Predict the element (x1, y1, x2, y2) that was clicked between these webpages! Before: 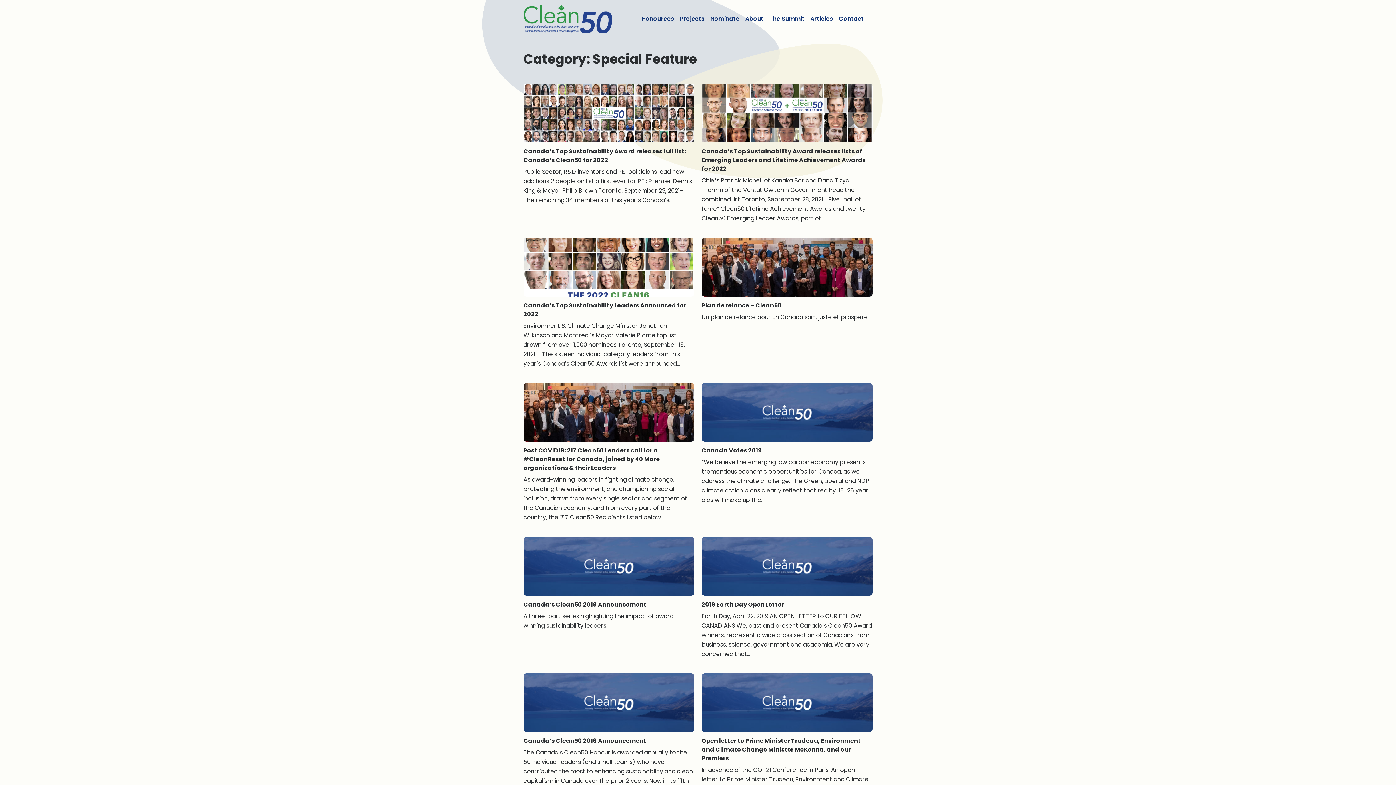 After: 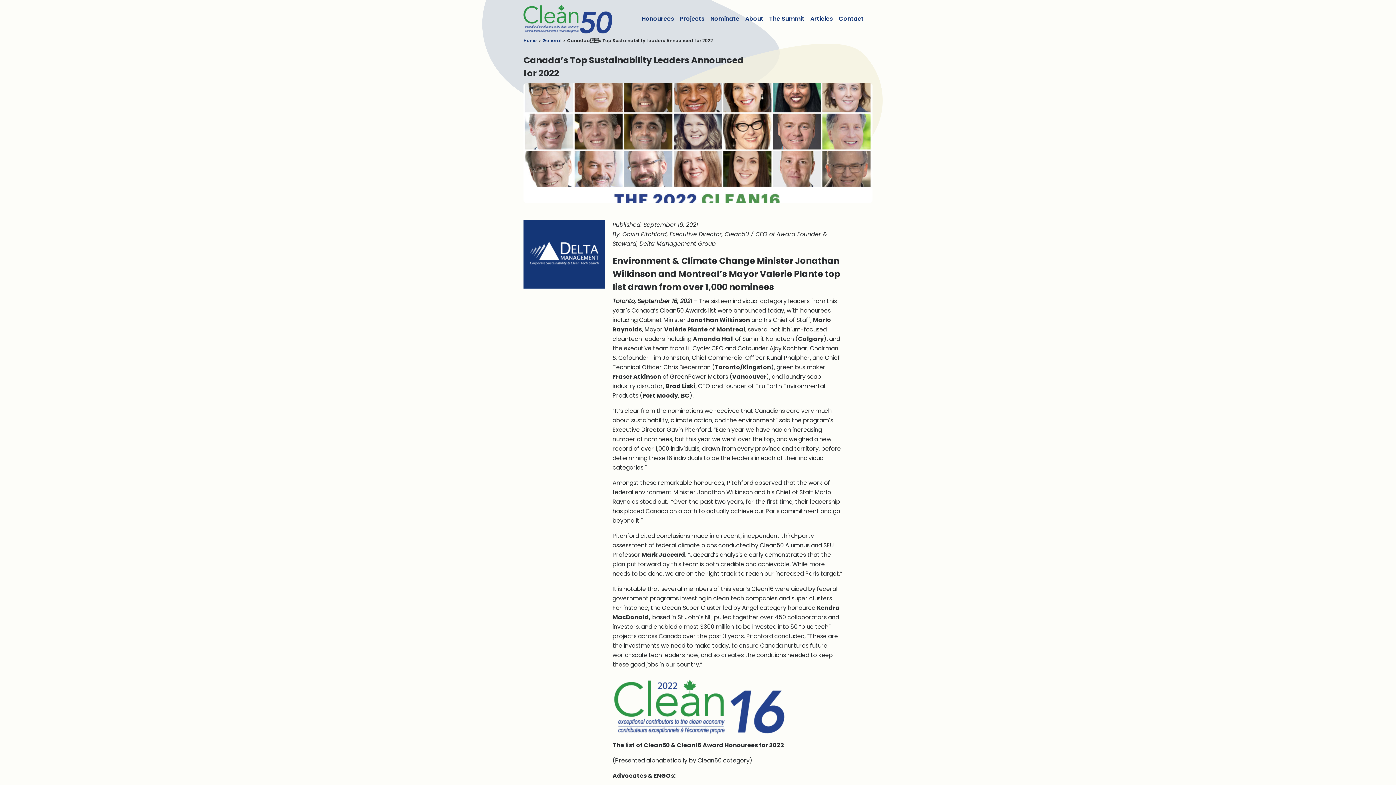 Action: label: Canada’s Top Sustainability Leaders Announced for 2022 bbox: (523, 301, 694, 318)